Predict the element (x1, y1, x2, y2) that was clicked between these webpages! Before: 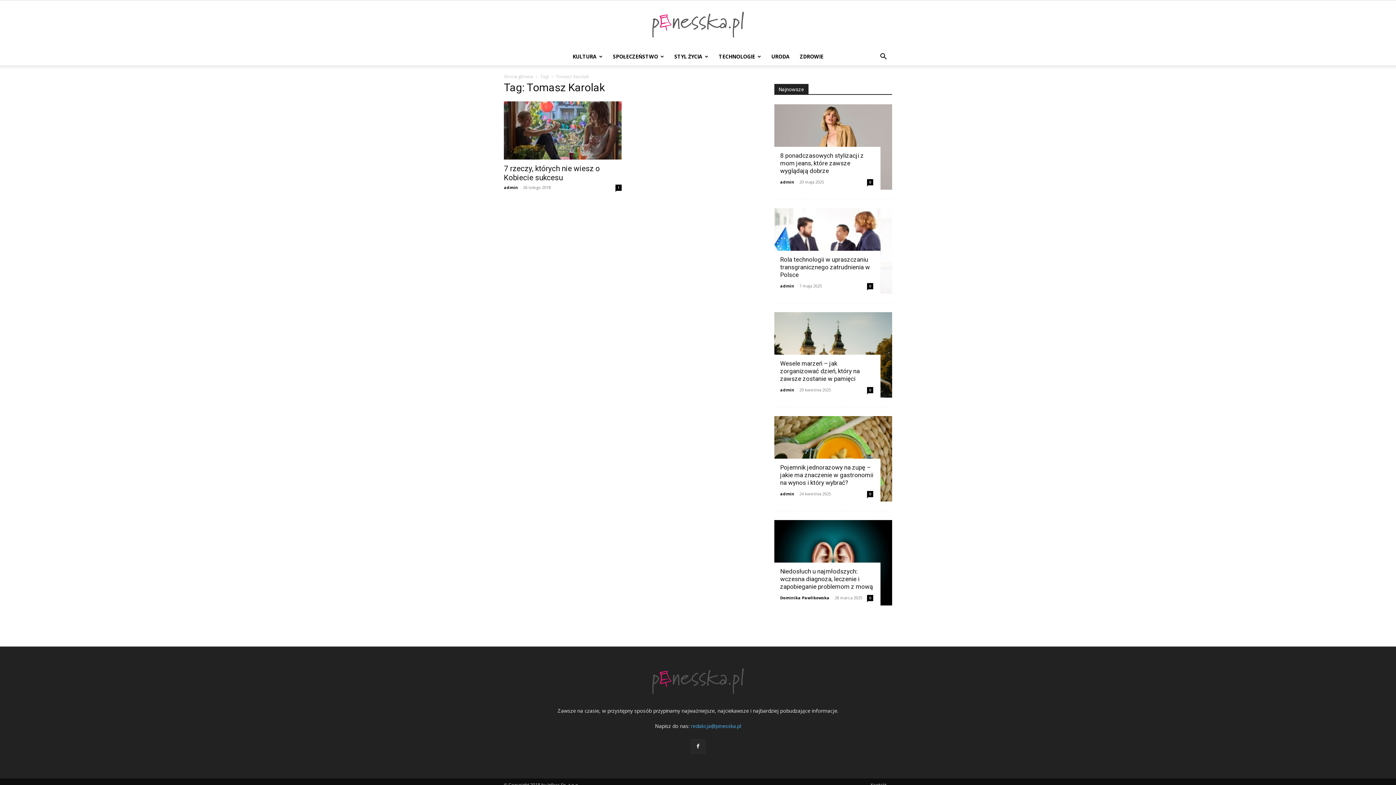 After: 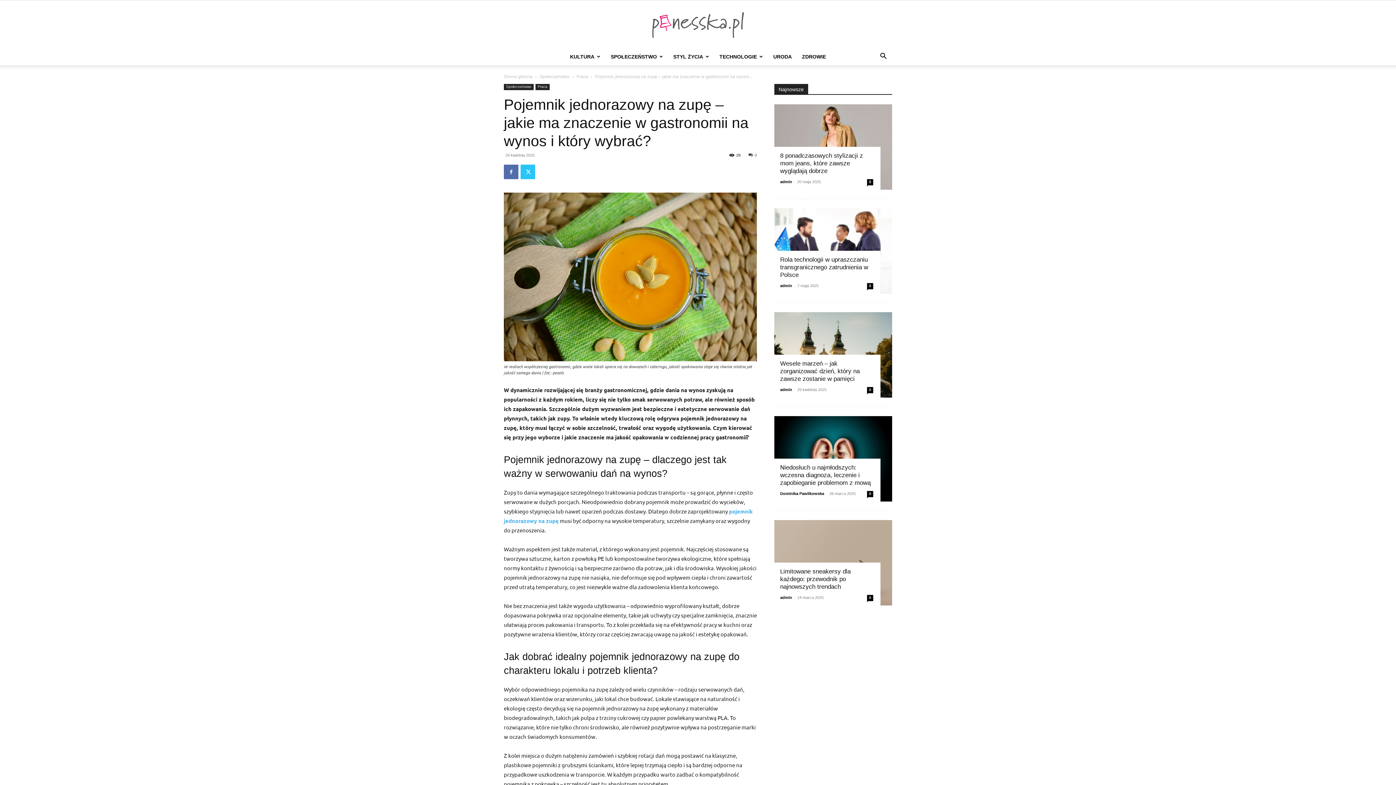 Action: bbox: (867, 491, 873, 497) label: 0